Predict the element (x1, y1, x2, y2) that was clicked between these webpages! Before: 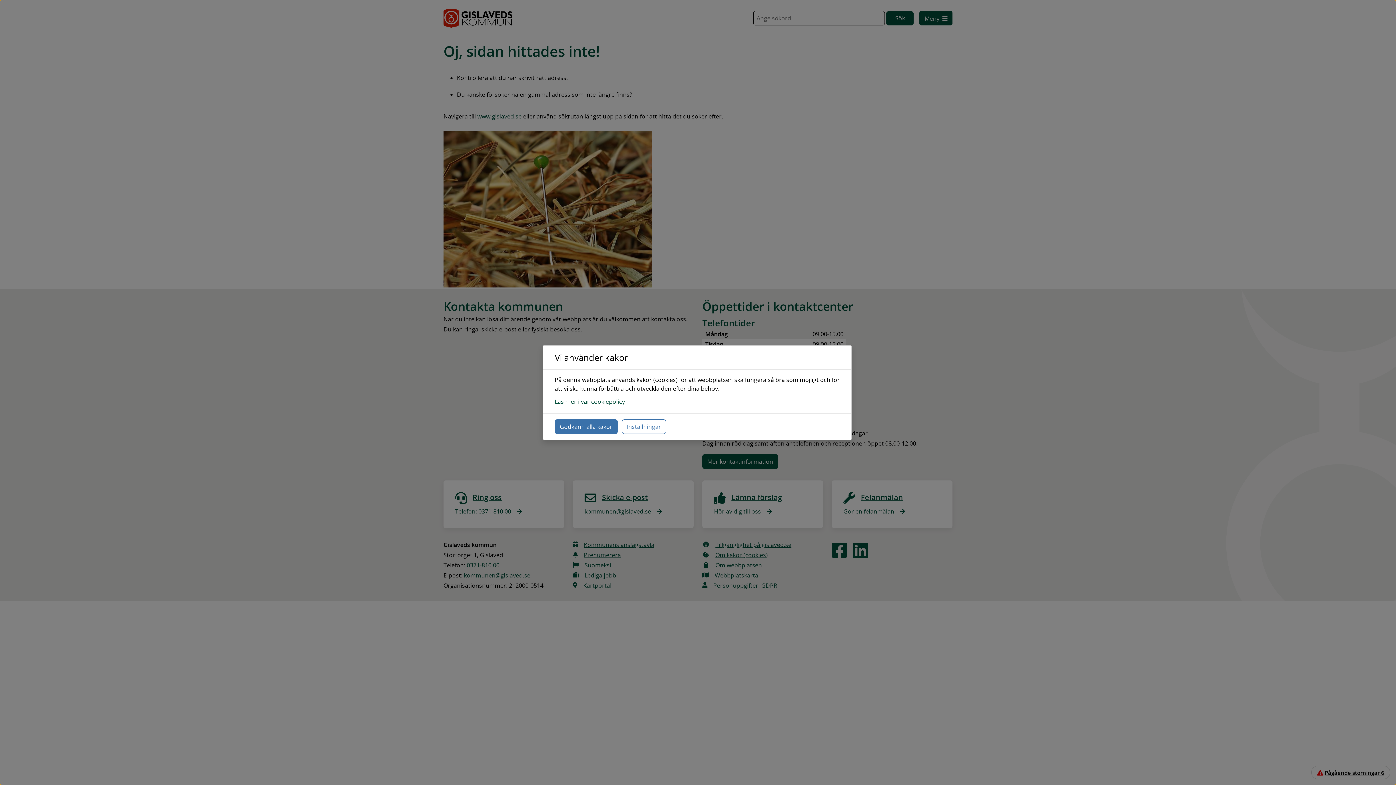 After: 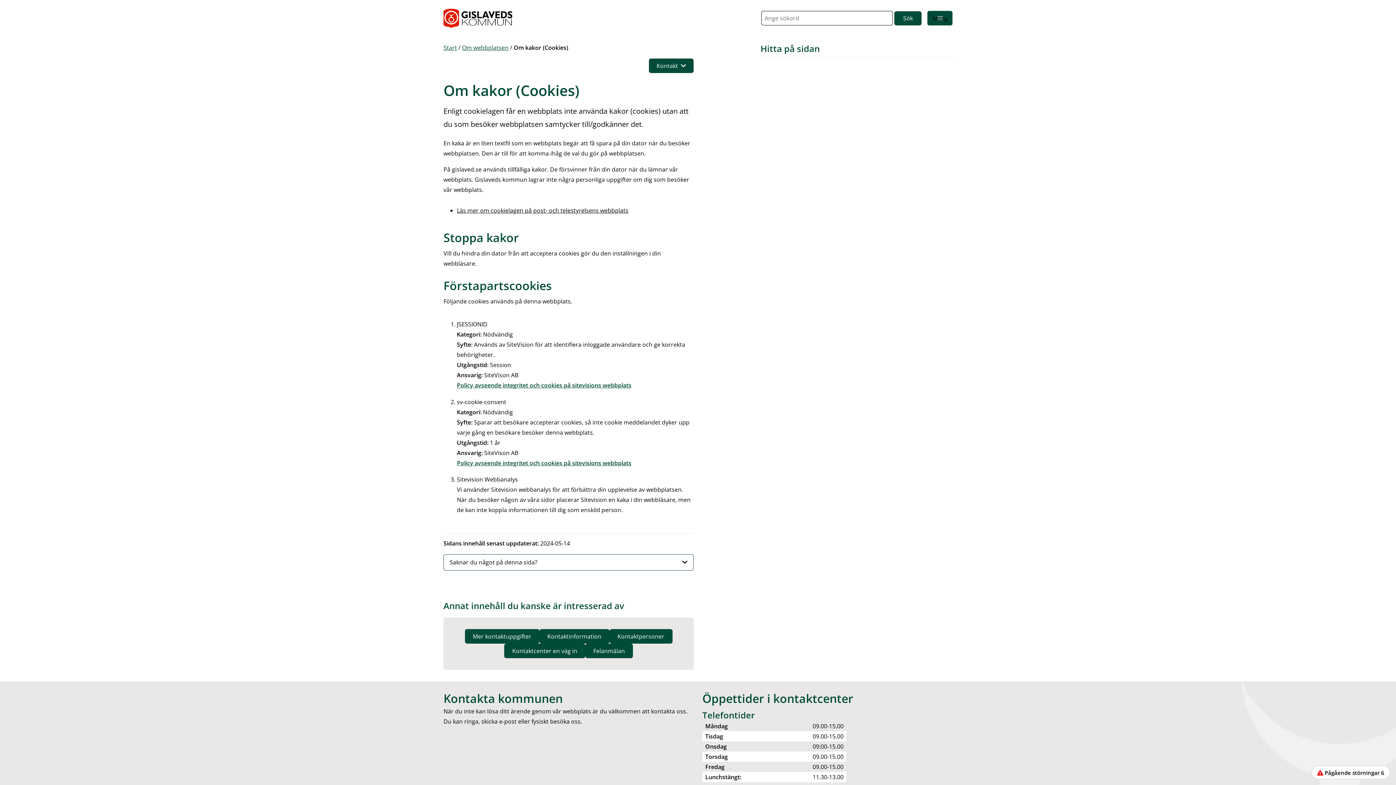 Action: bbox: (554, 397, 625, 405) label: Läs mer i vår cookiepolicy